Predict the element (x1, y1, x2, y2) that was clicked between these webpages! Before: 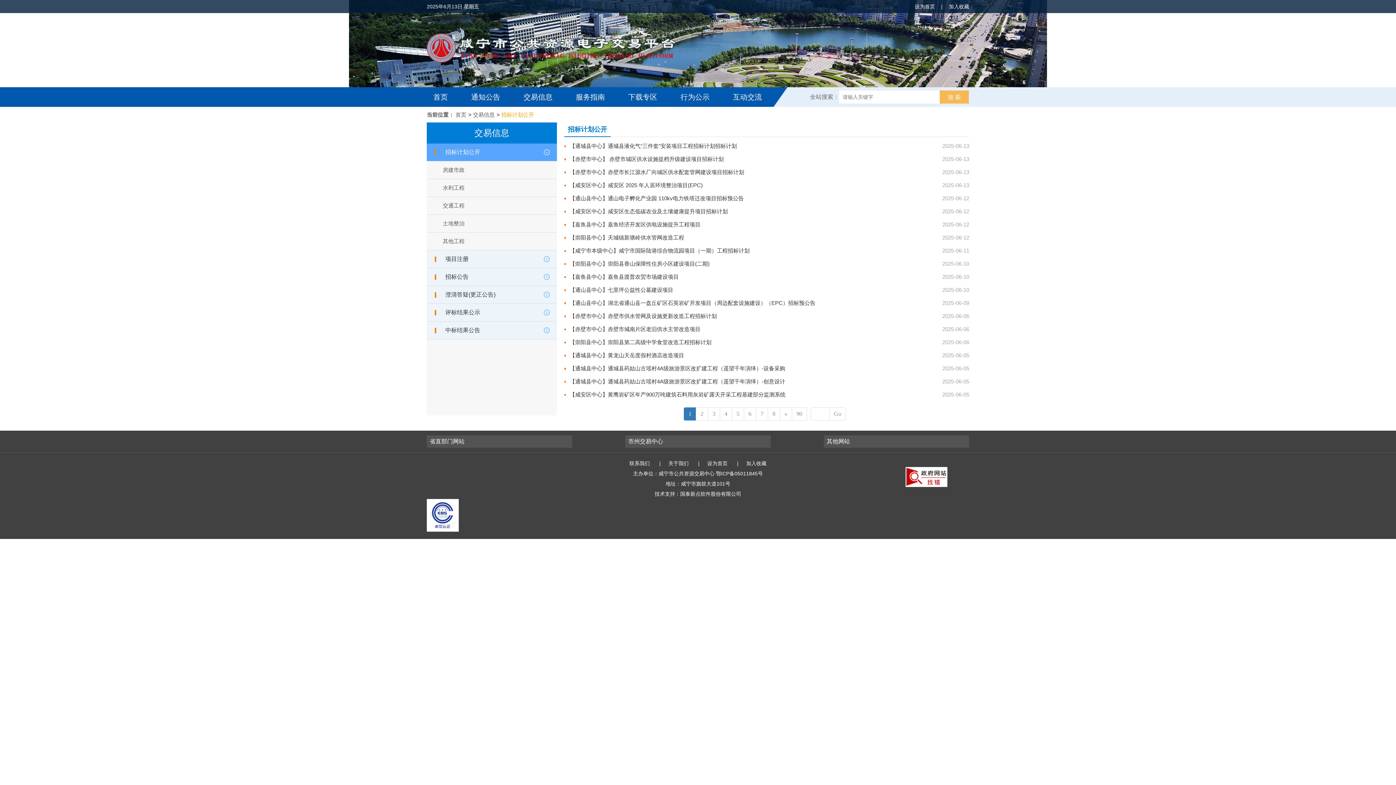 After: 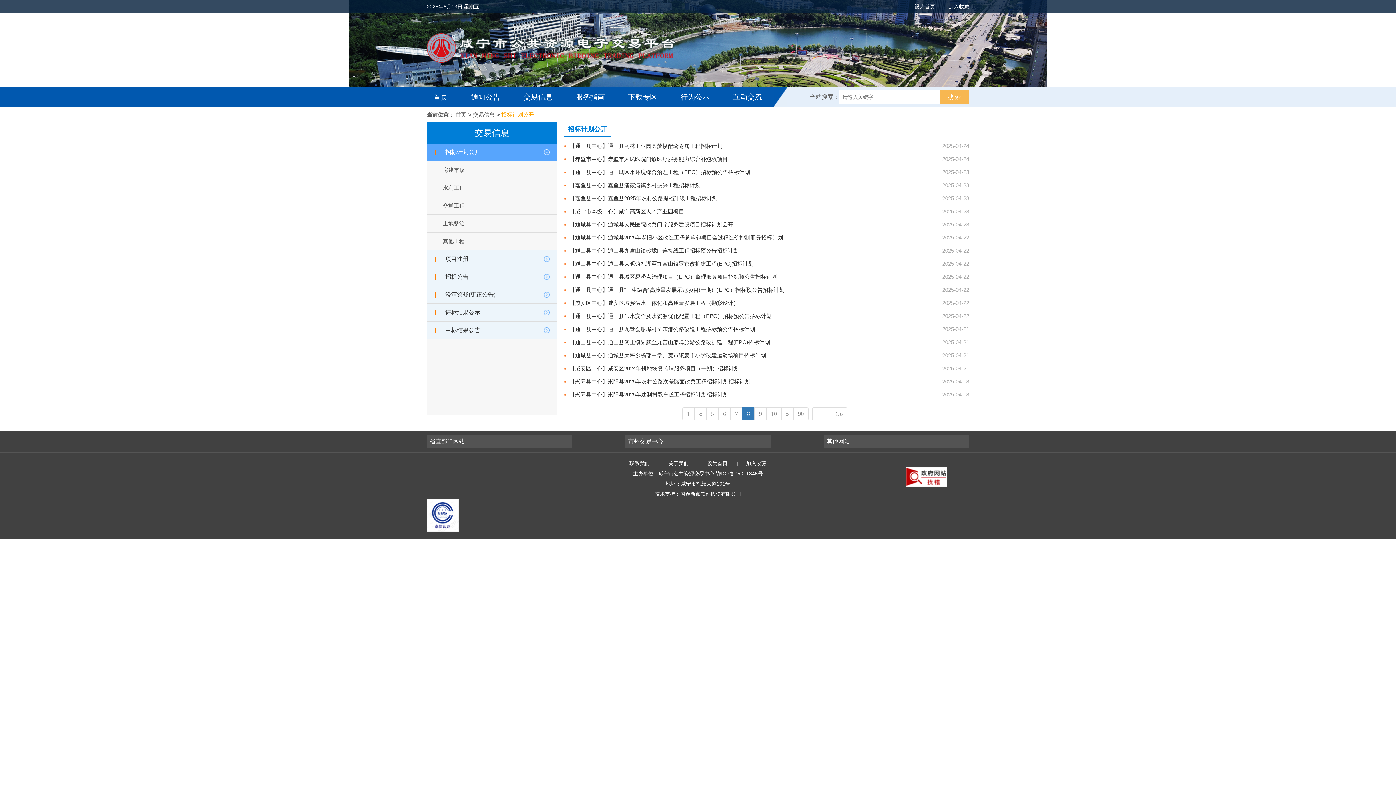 Action: label: 8 bbox: (768, 407, 780, 420)